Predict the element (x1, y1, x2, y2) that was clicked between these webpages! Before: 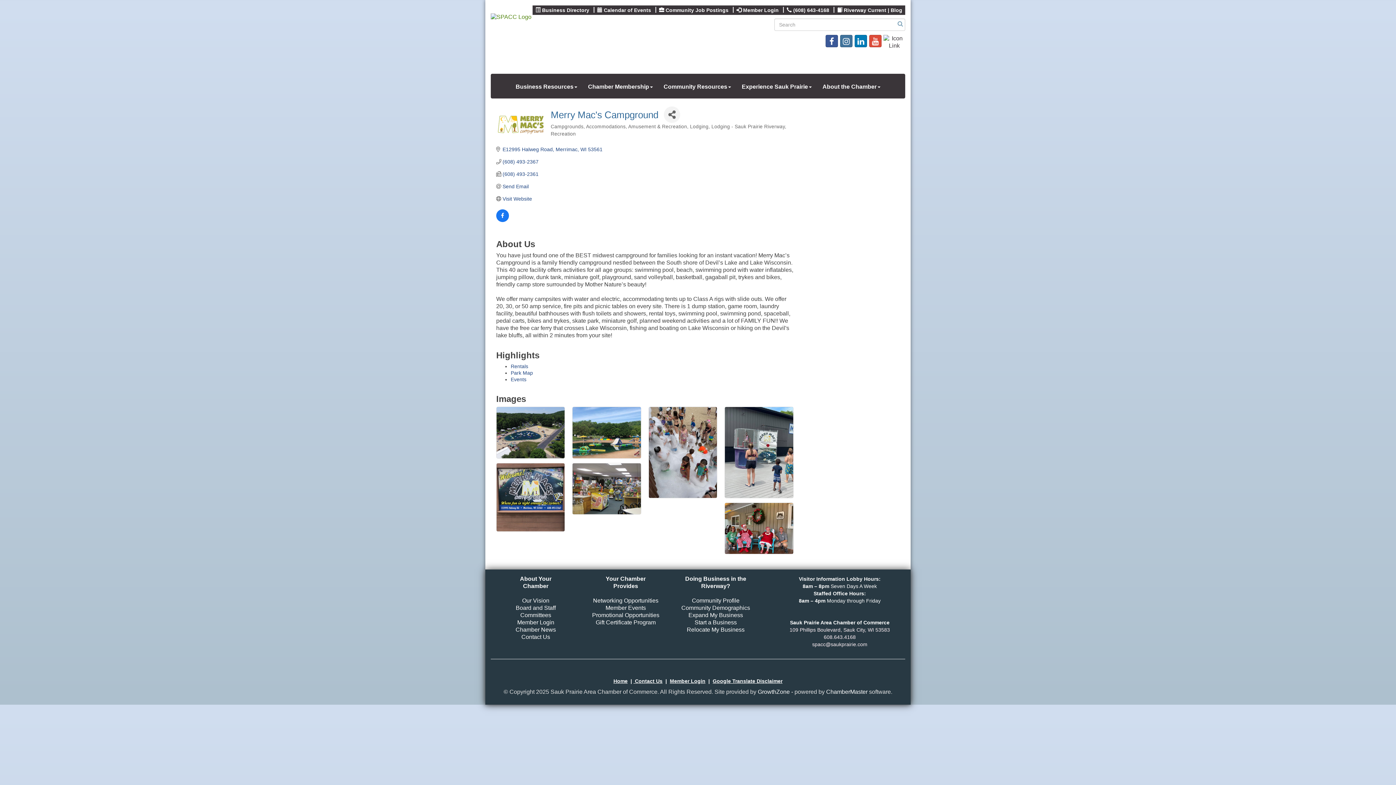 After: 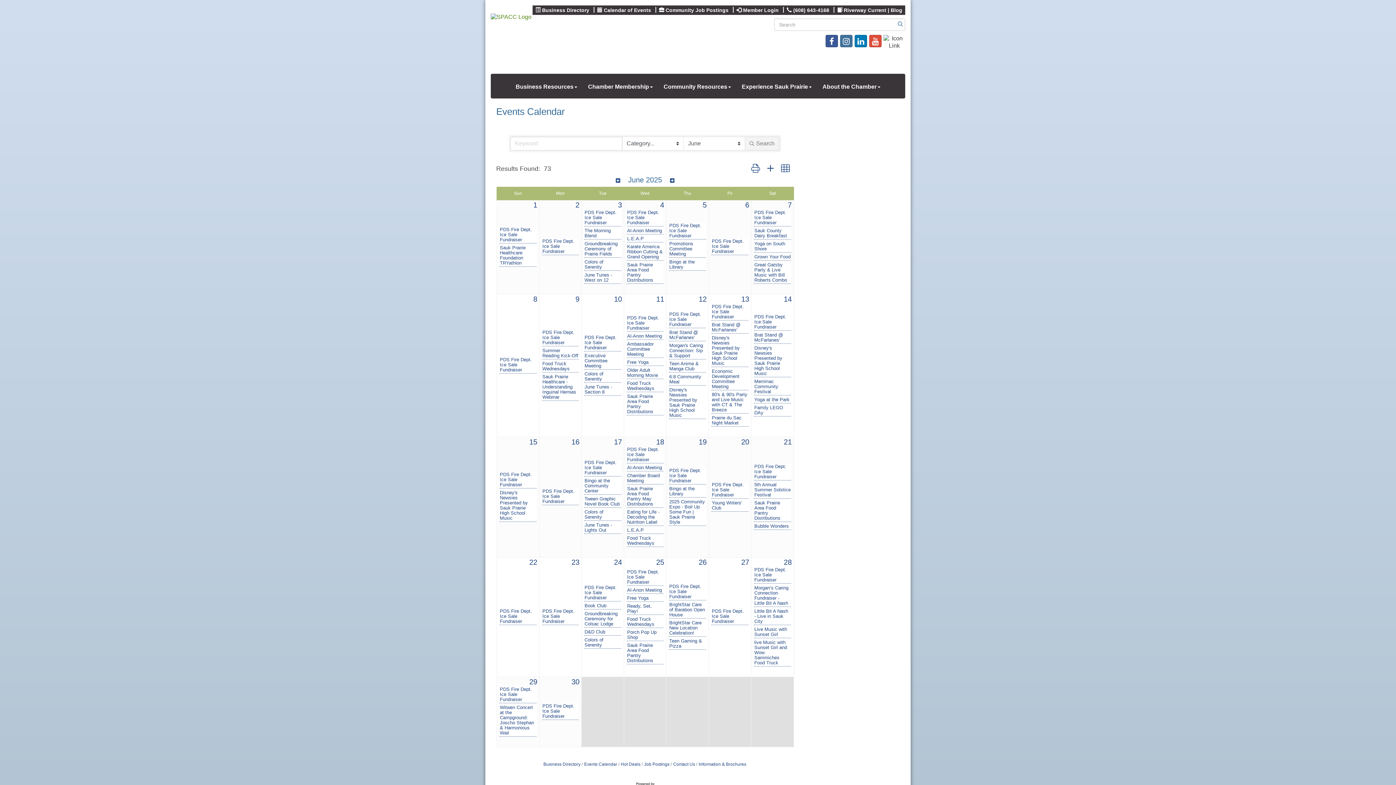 Action: label:  Calendar of Events bbox: (595, 6, 653, 12)